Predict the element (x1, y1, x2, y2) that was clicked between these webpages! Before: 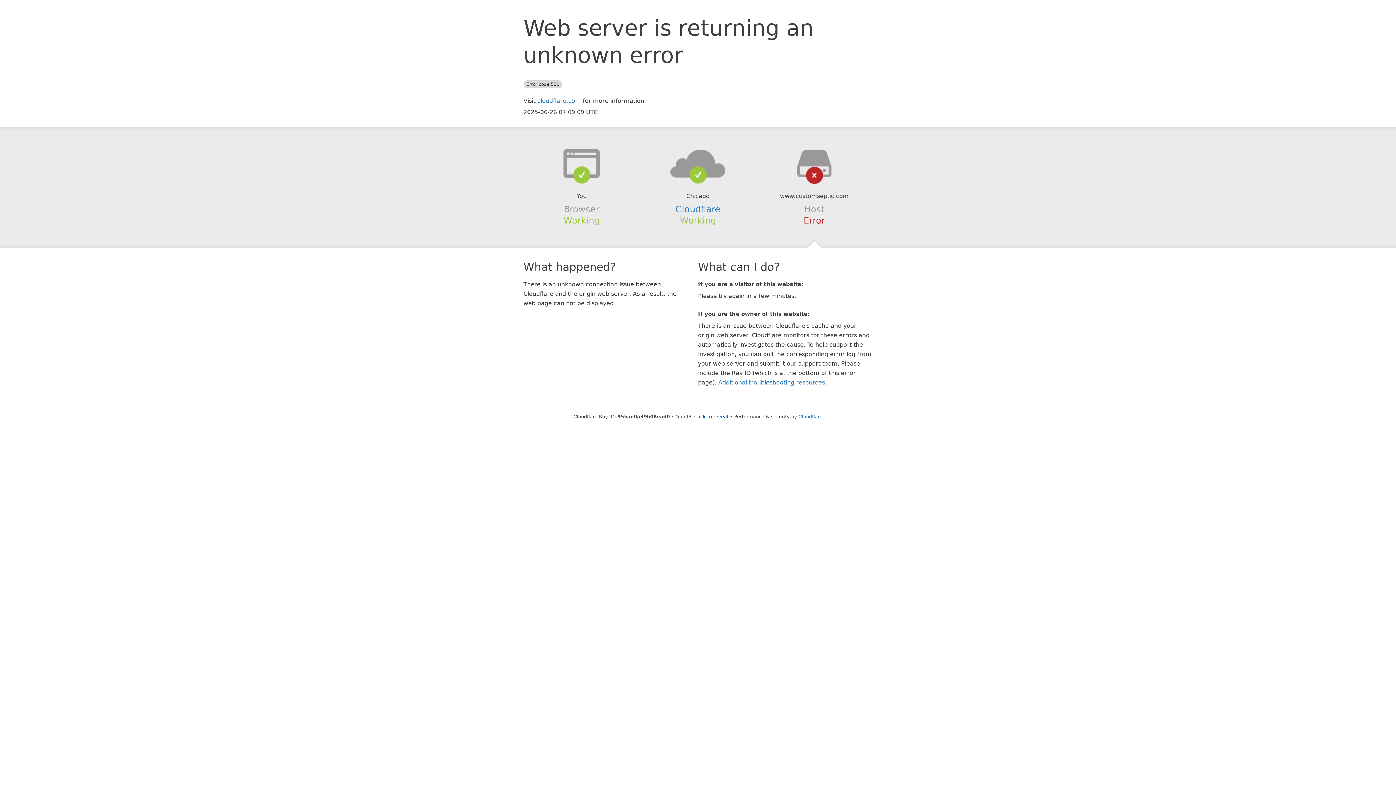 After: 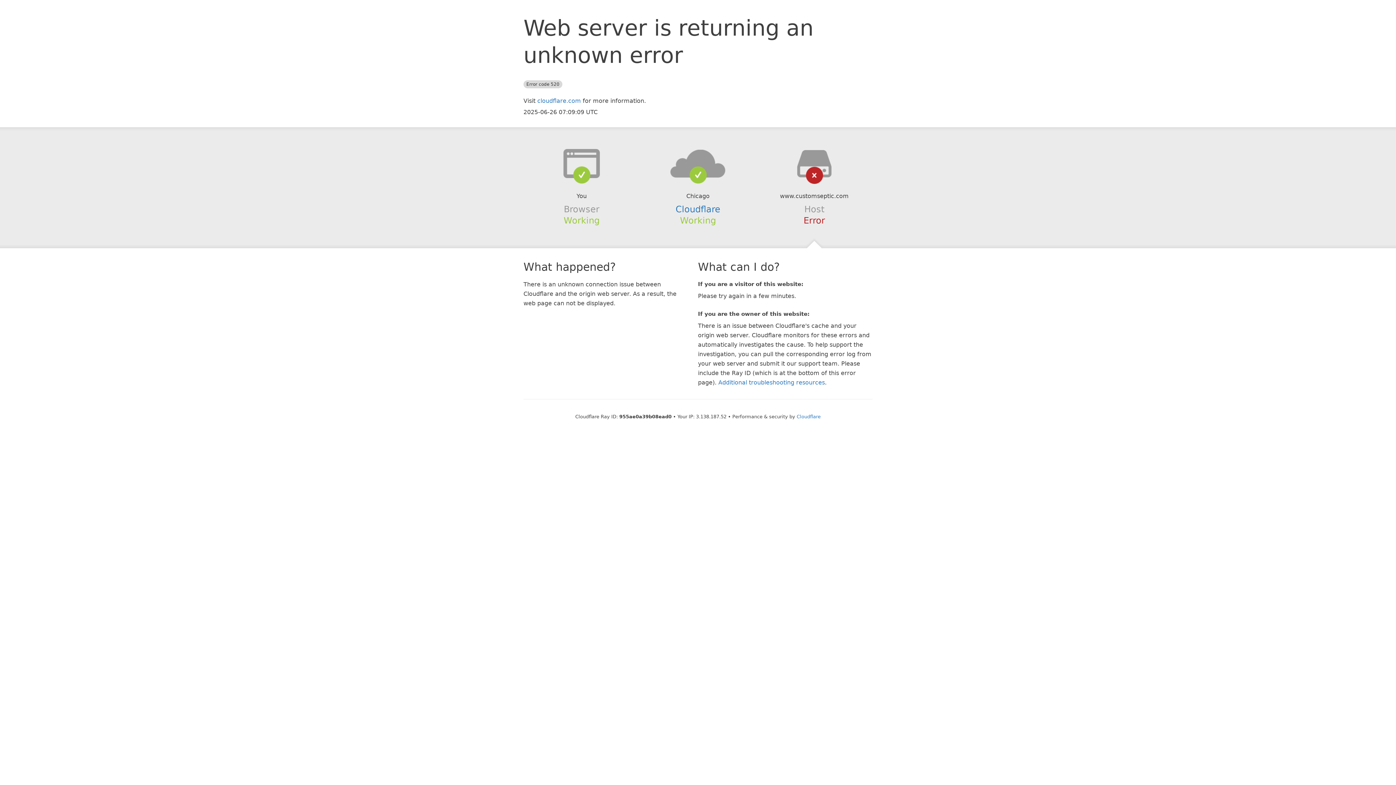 Action: label: Click to reveal bbox: (694, 414, 728, 419)